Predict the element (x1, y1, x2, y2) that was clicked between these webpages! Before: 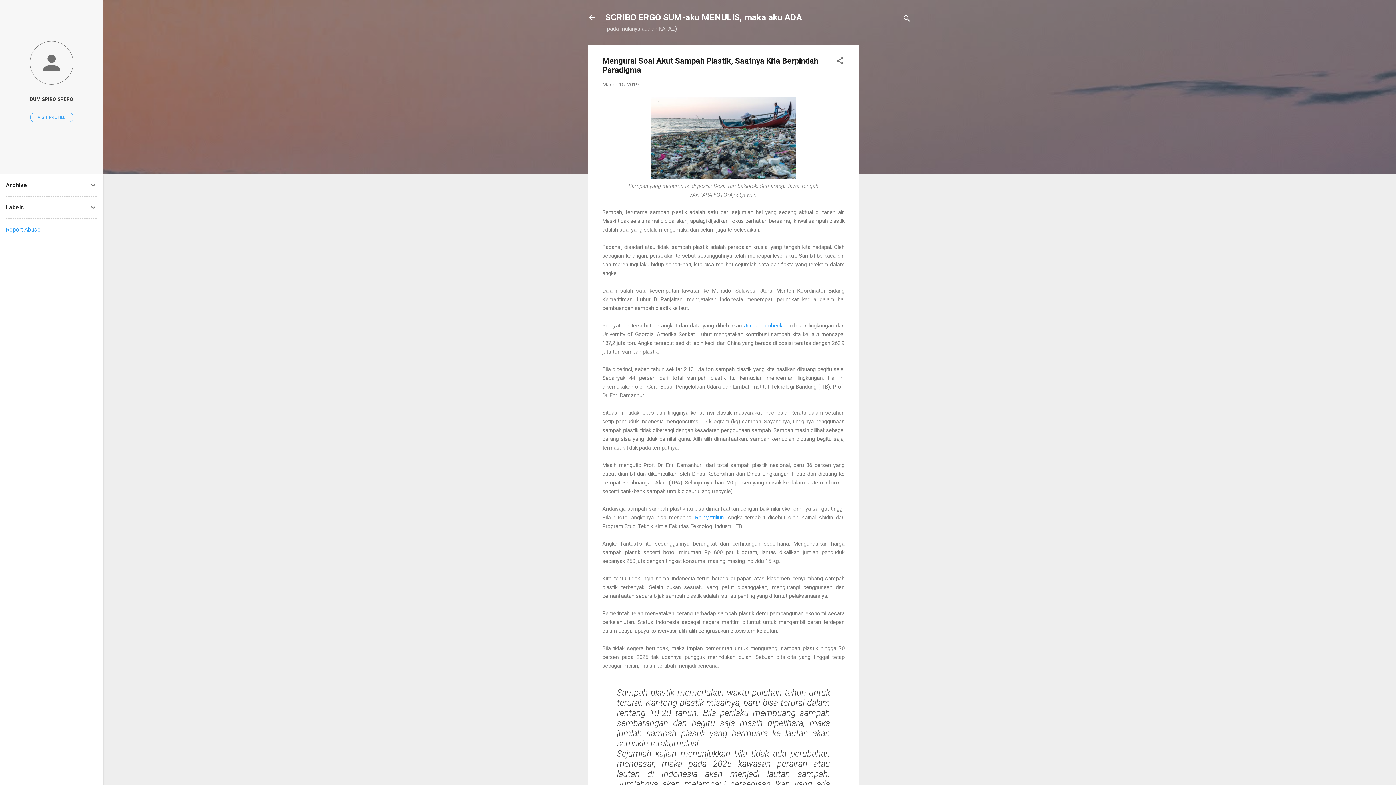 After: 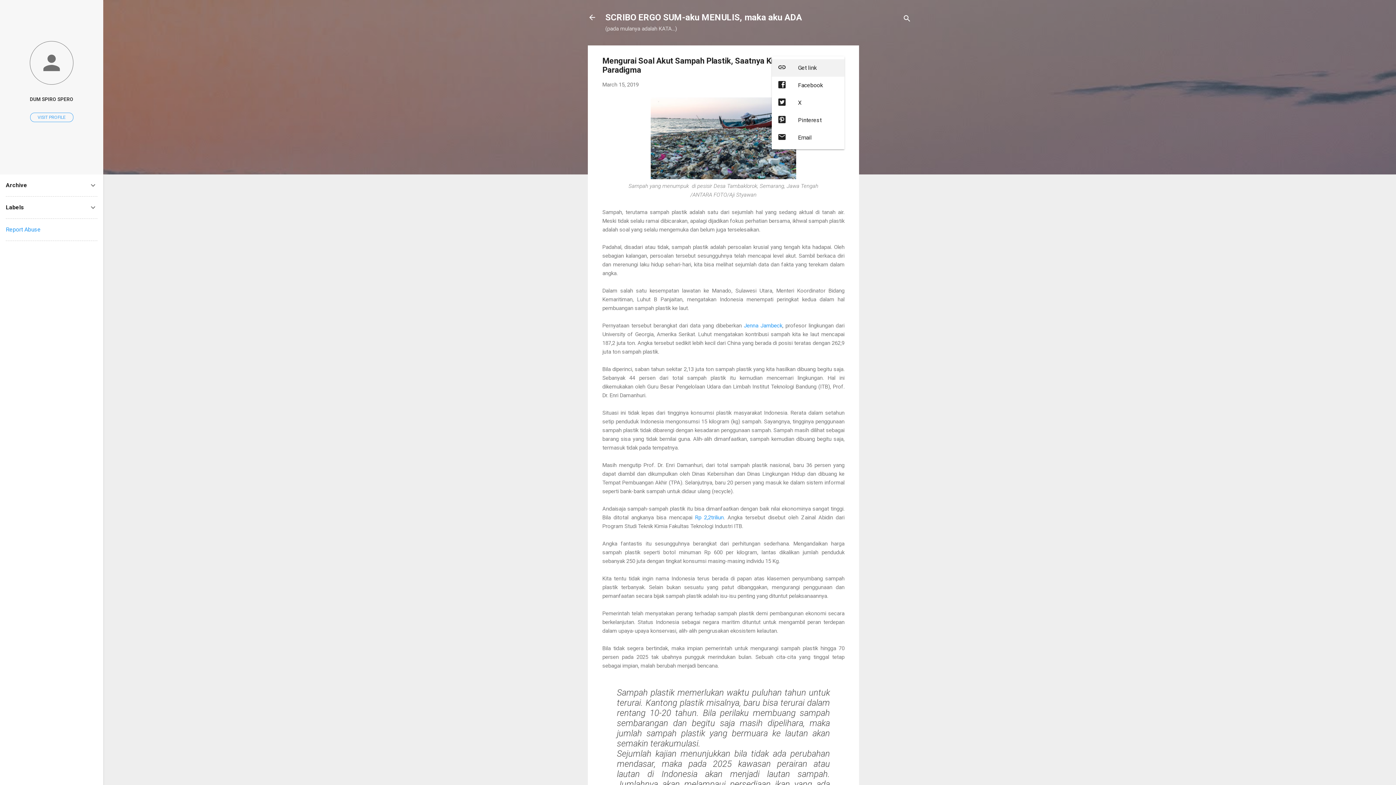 Action: label: Share bbox: (836, 56, 844, 67)